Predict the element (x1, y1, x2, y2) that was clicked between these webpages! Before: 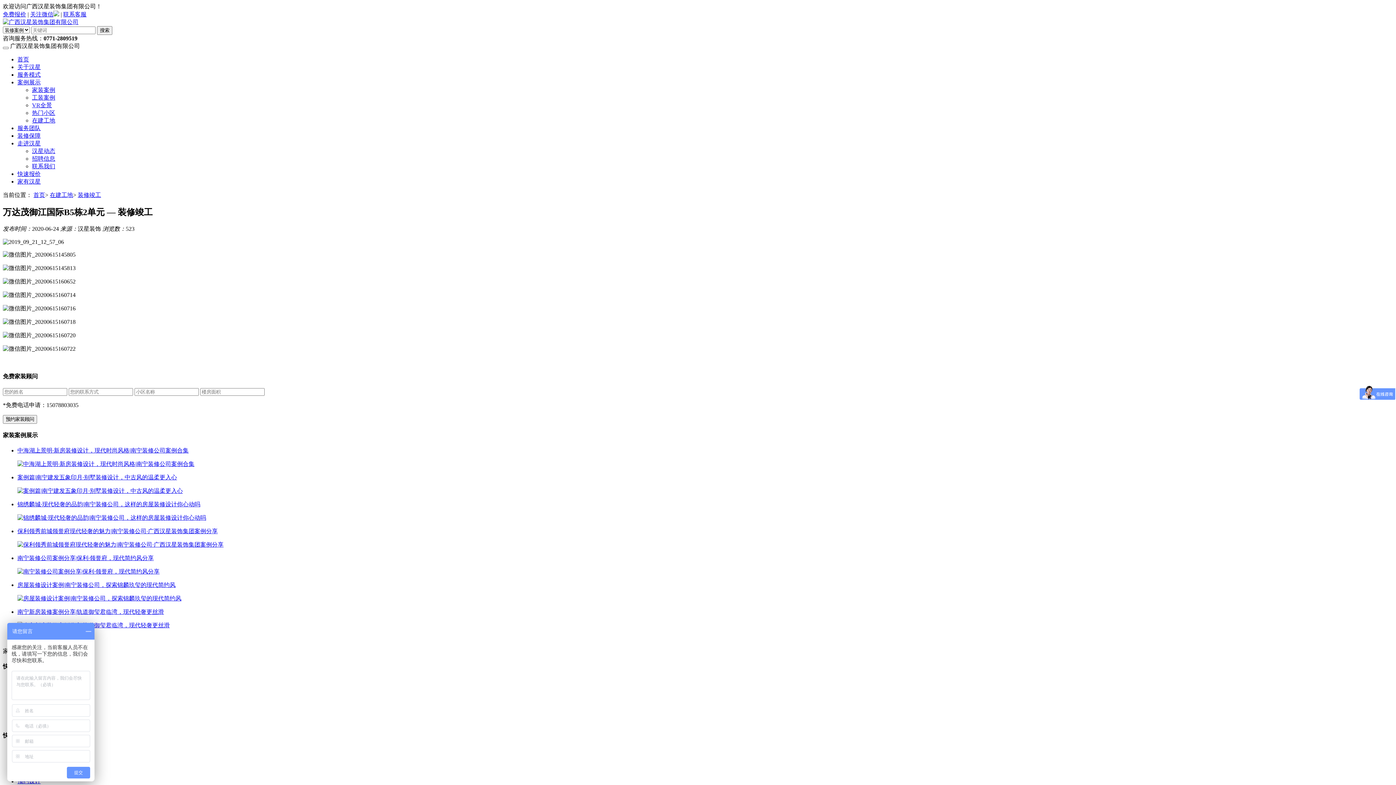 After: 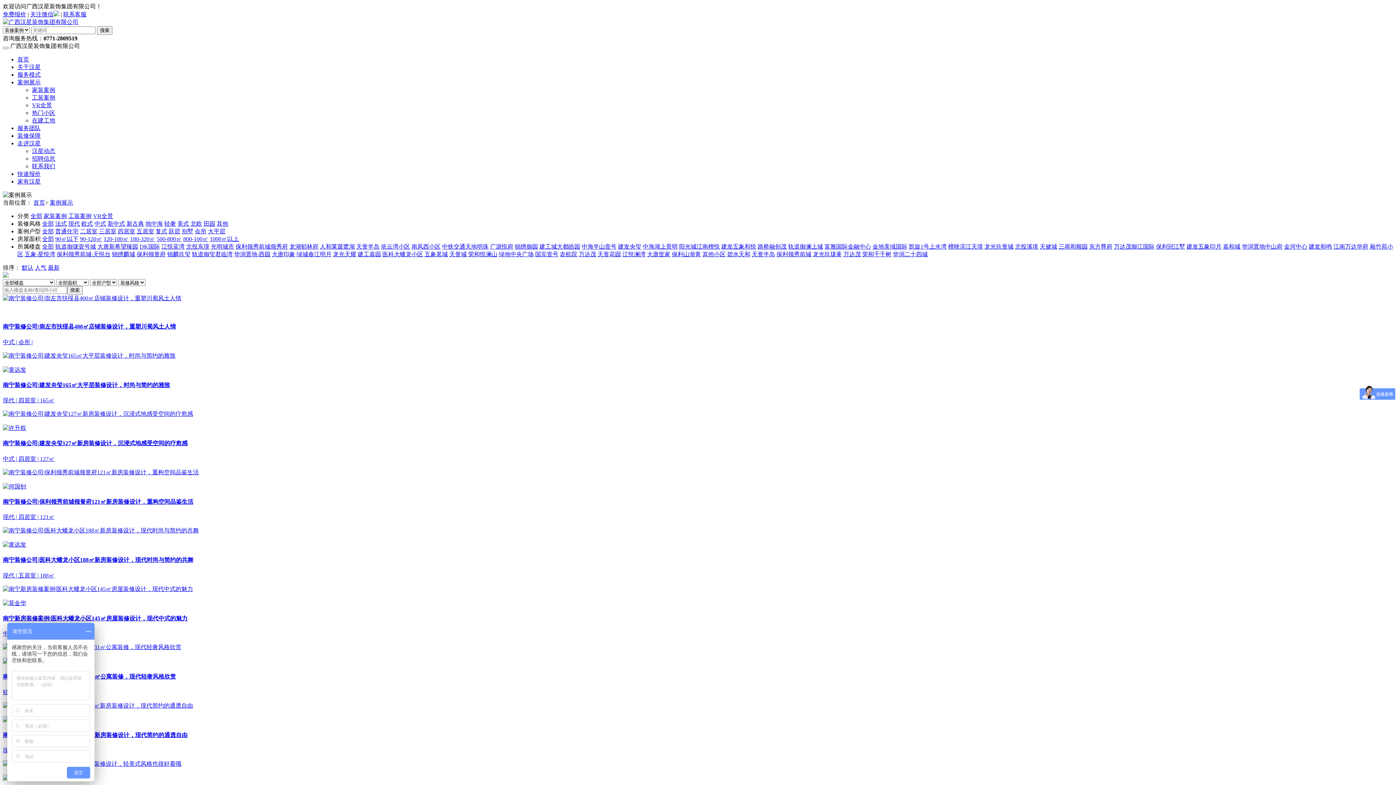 Action: bbox: (32, 102, 52, 108) label: VR全景